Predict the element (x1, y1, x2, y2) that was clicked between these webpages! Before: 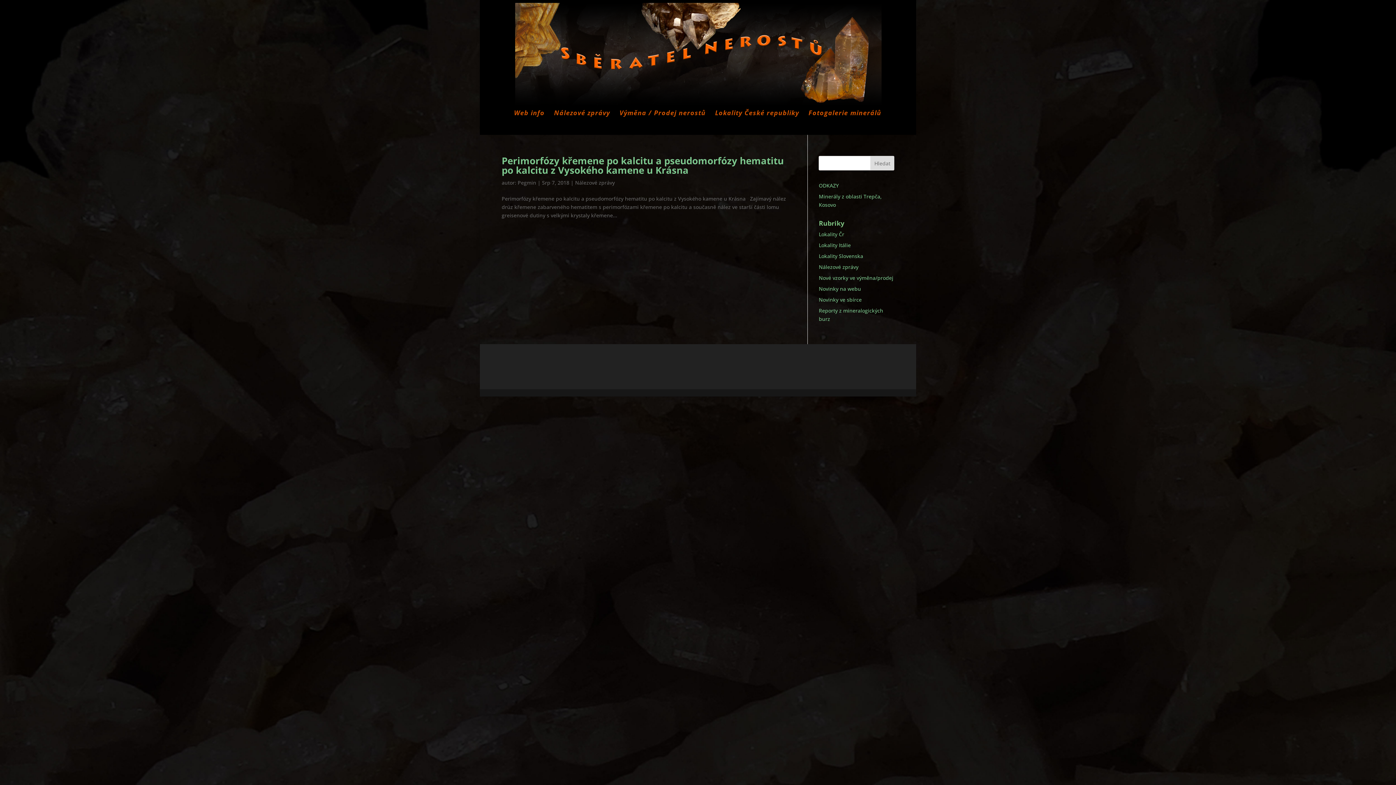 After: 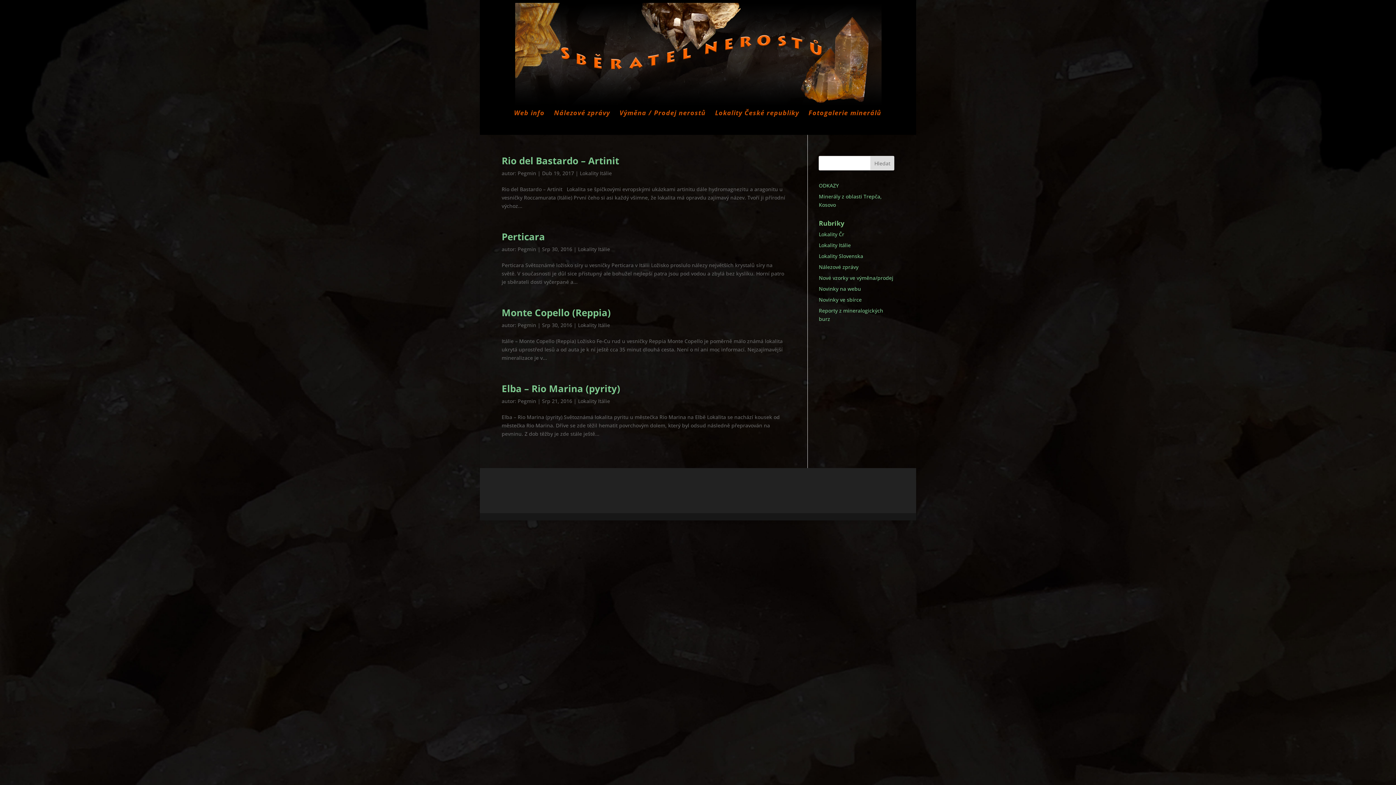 Action: bbox: (819, 241, 851, 248) label: Lokality Itálie